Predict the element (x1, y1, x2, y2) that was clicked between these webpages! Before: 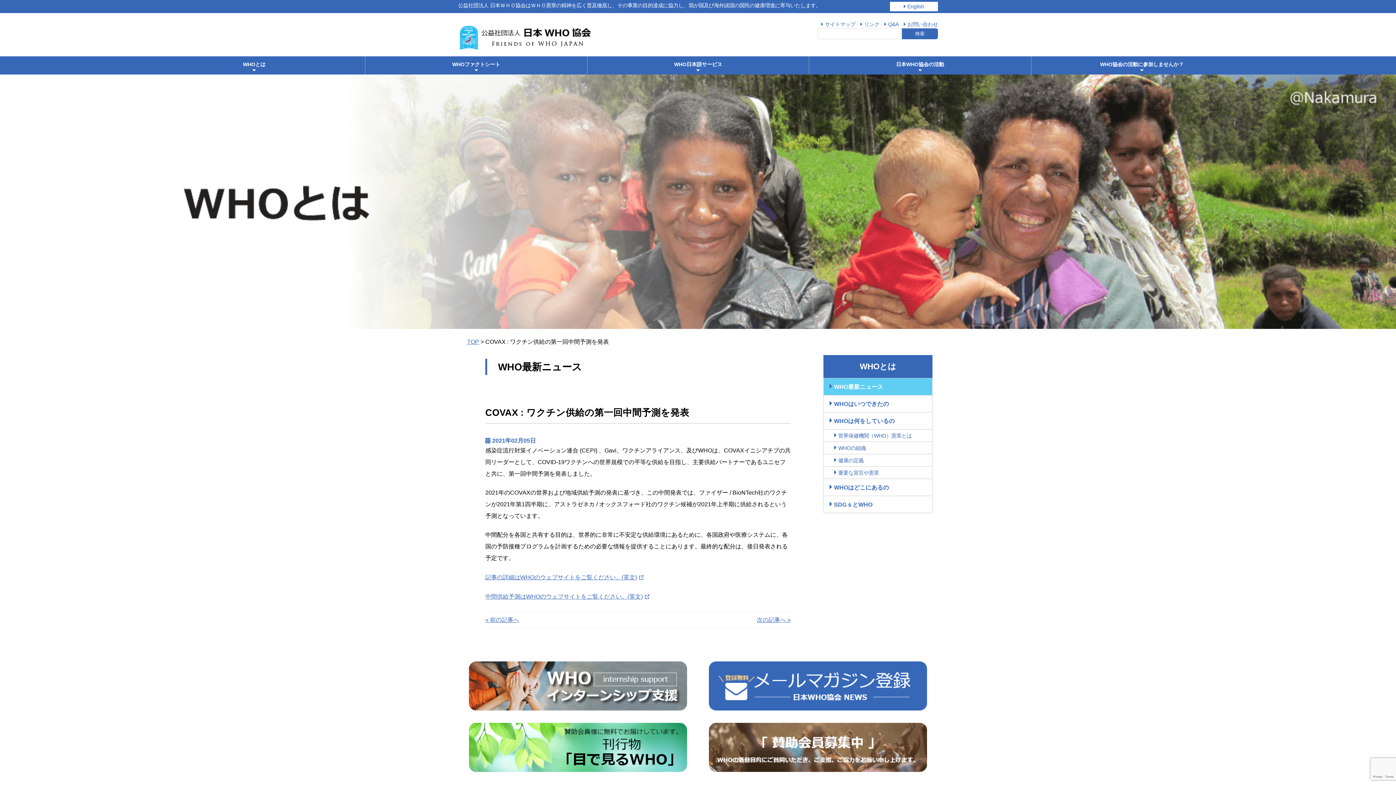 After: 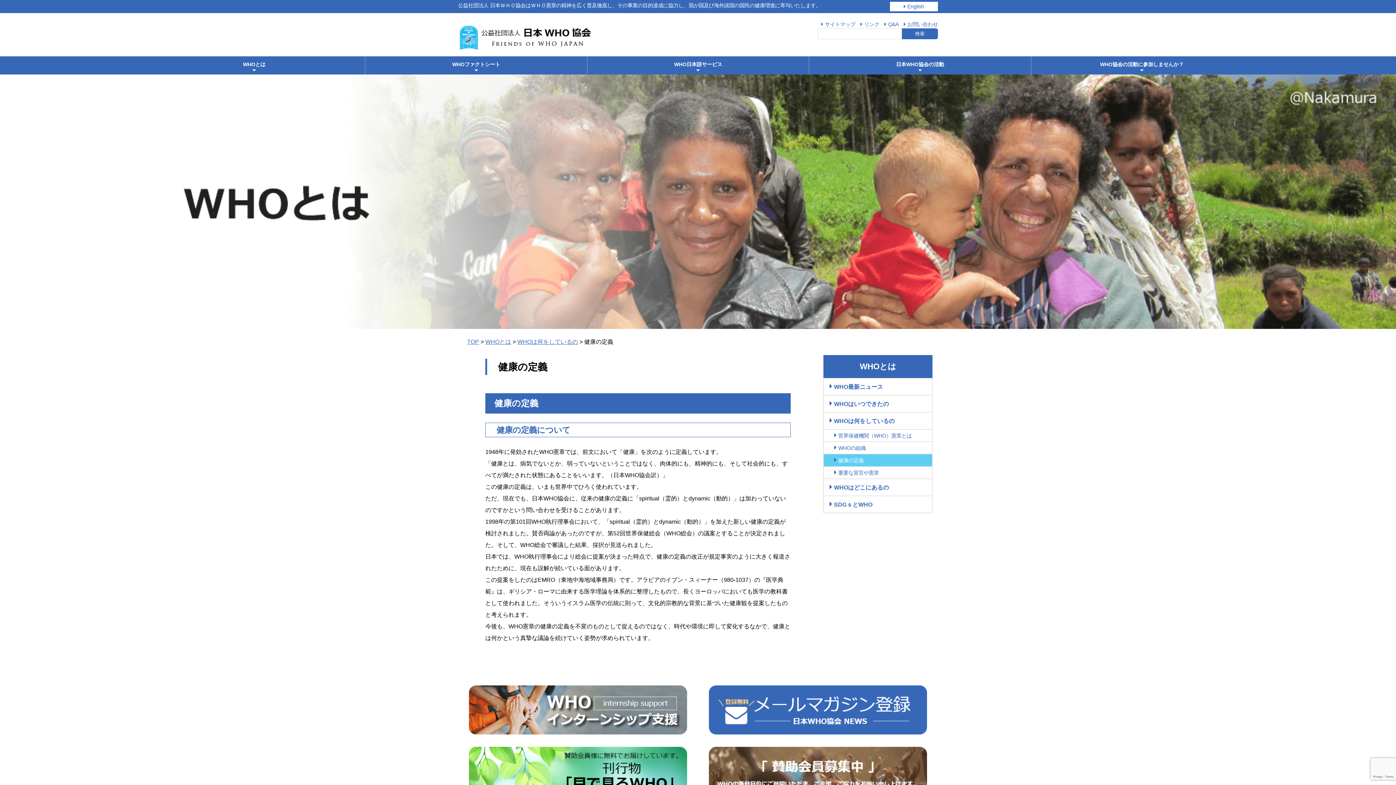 Action: label: 健康の定義 bbox: (824, 454, 932, 466)